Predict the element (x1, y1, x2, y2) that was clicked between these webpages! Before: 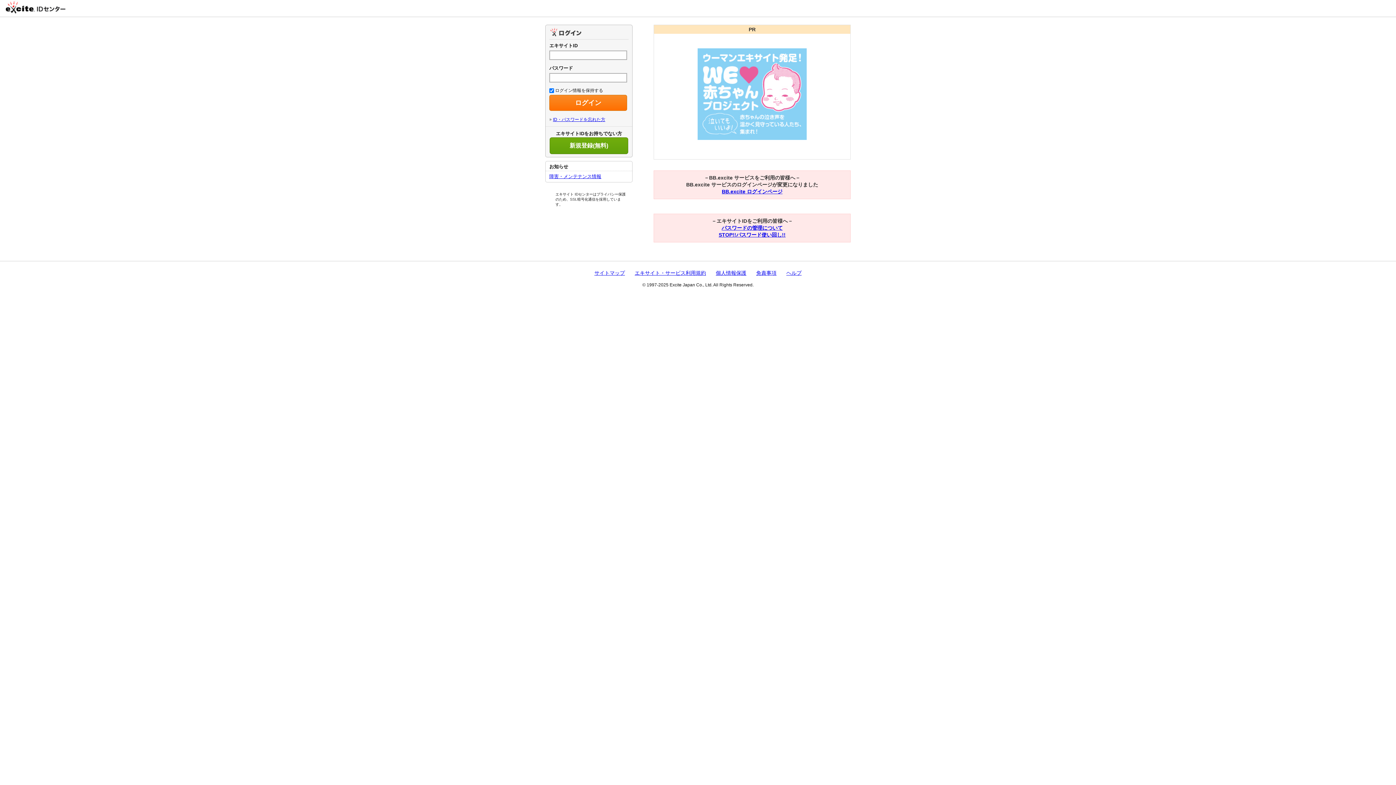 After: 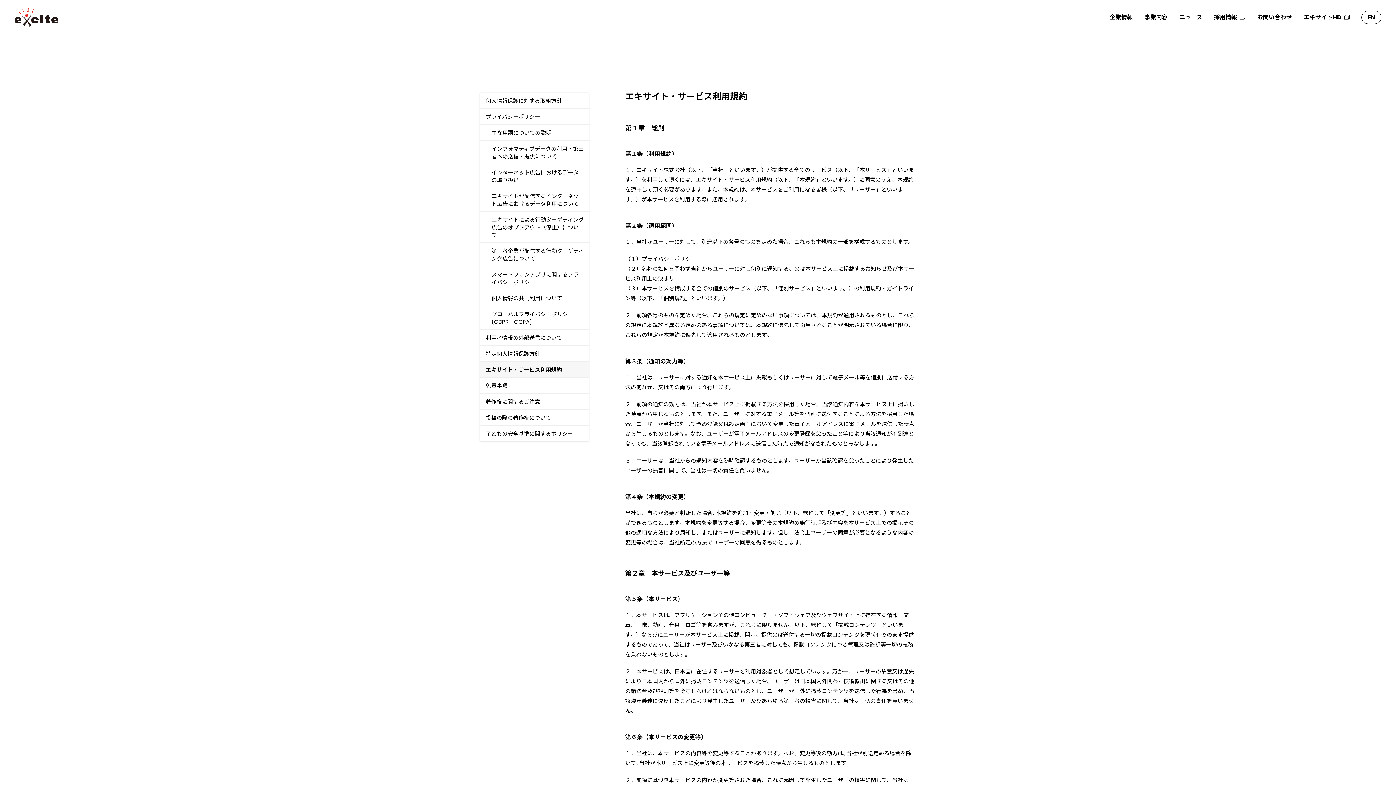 Action: label: エキサイト・サービス利用規約 bbox: (634, 270, 706, 276)